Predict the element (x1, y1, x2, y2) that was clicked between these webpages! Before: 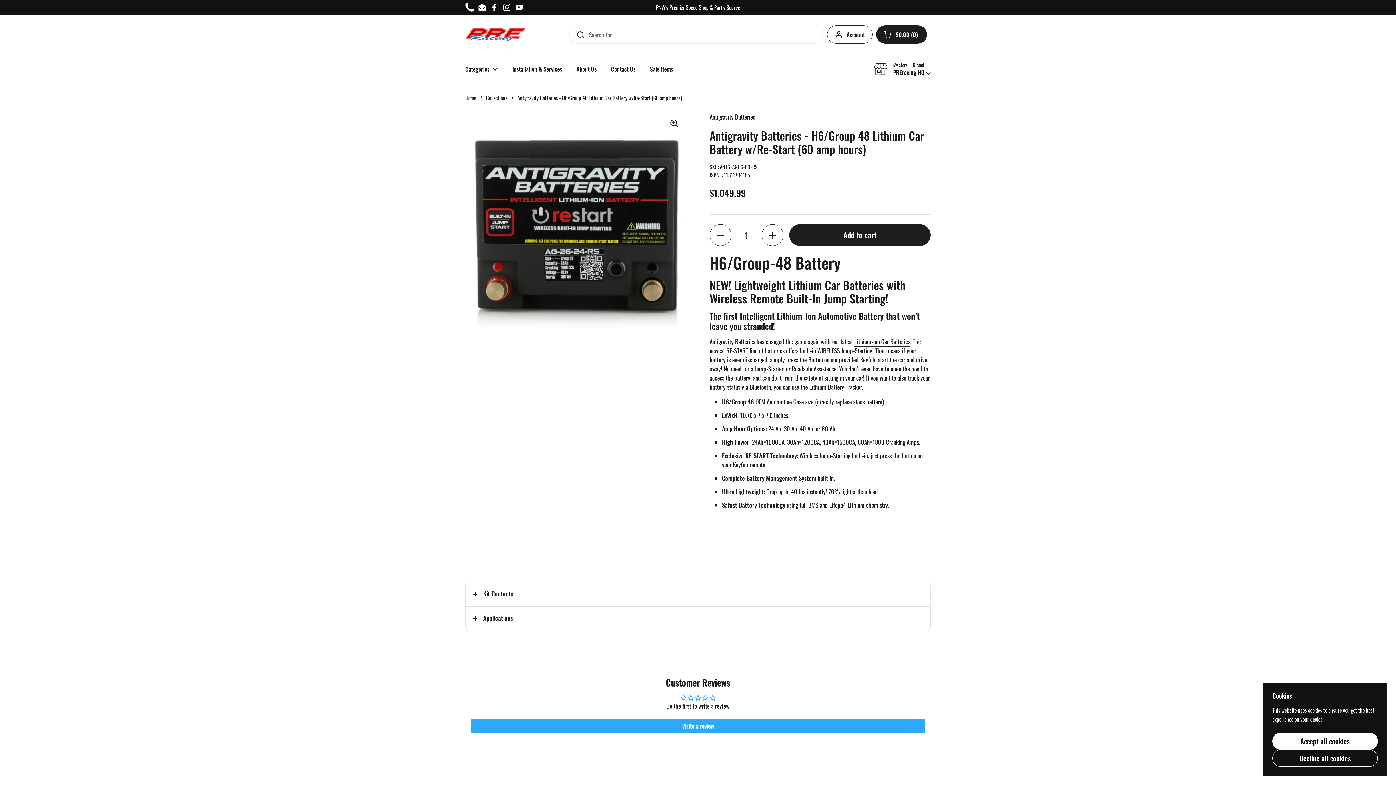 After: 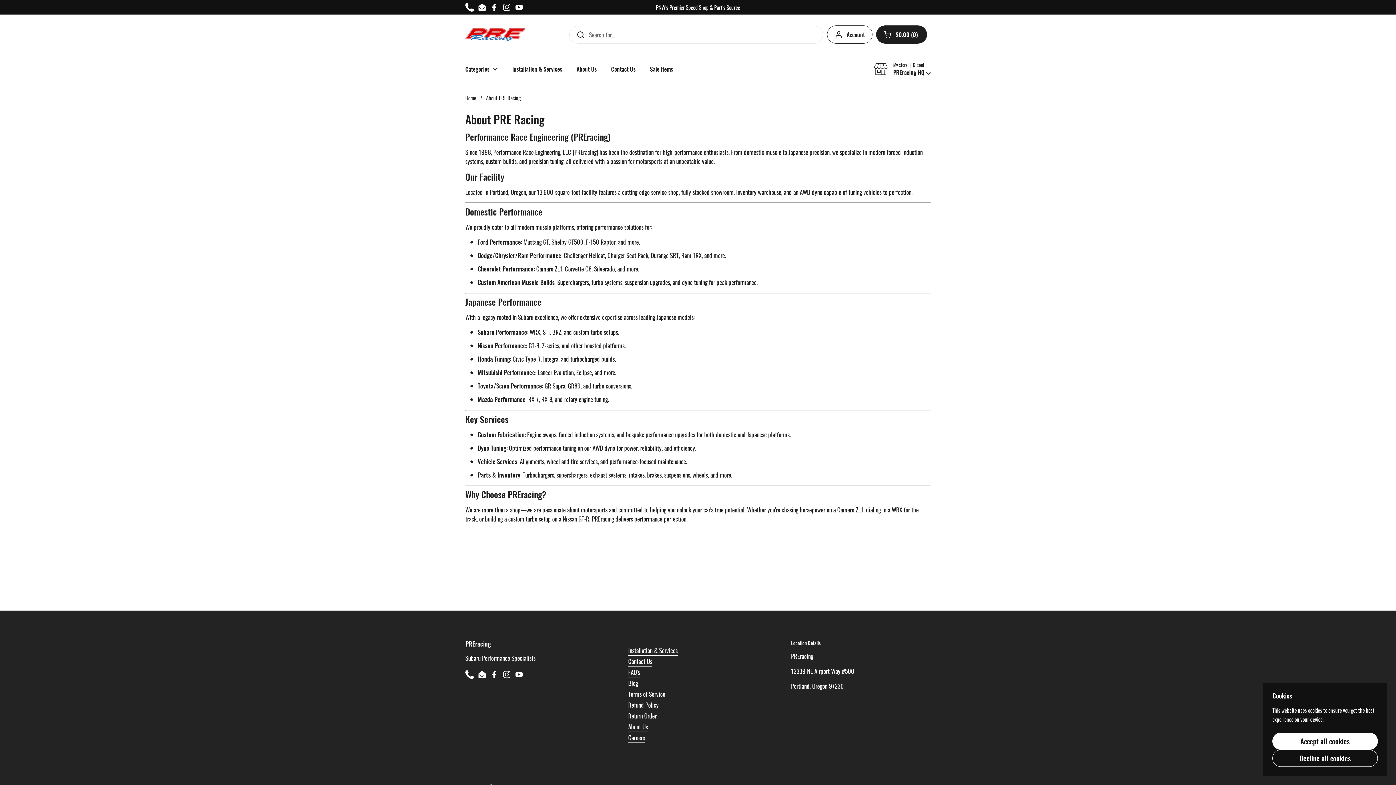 Action: bbox: (569, 60, 604, 77) label: About Us